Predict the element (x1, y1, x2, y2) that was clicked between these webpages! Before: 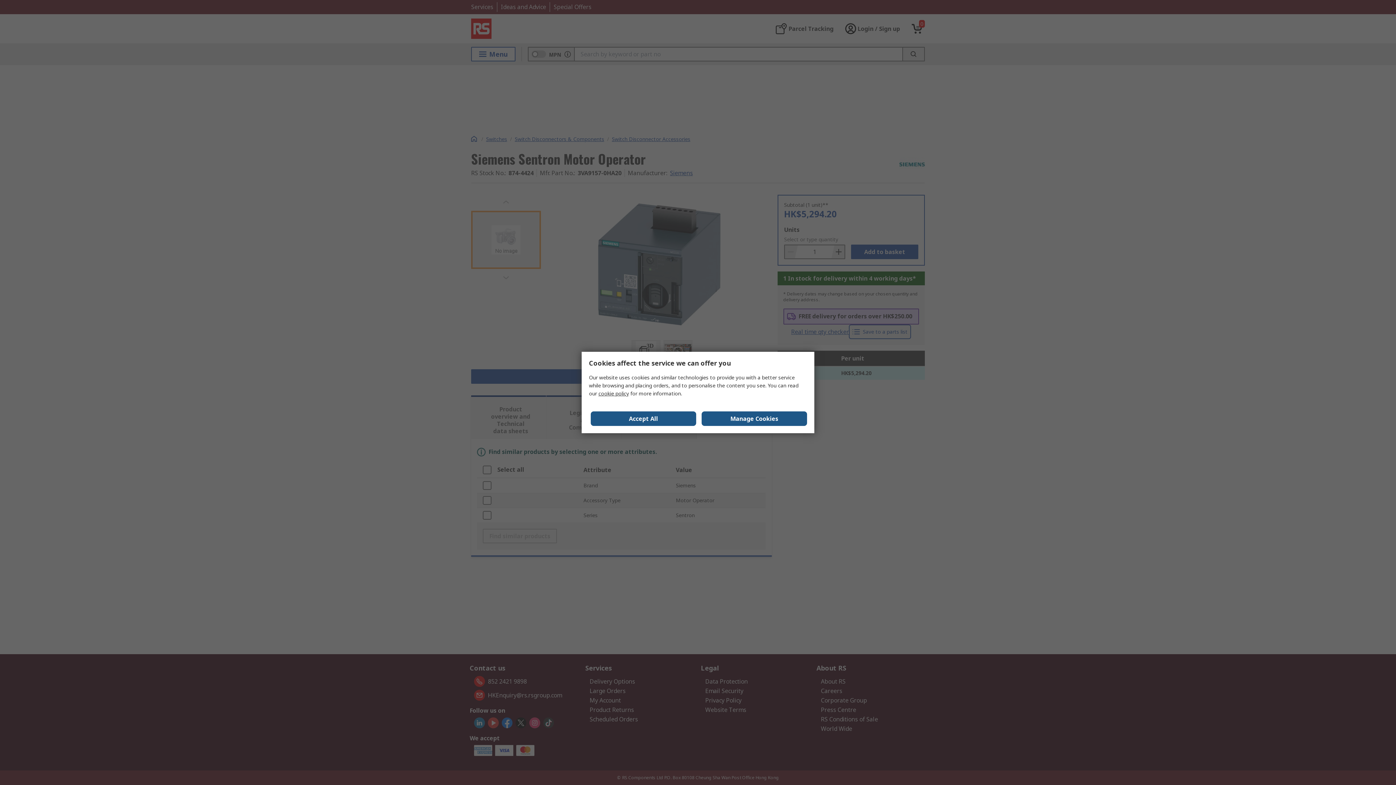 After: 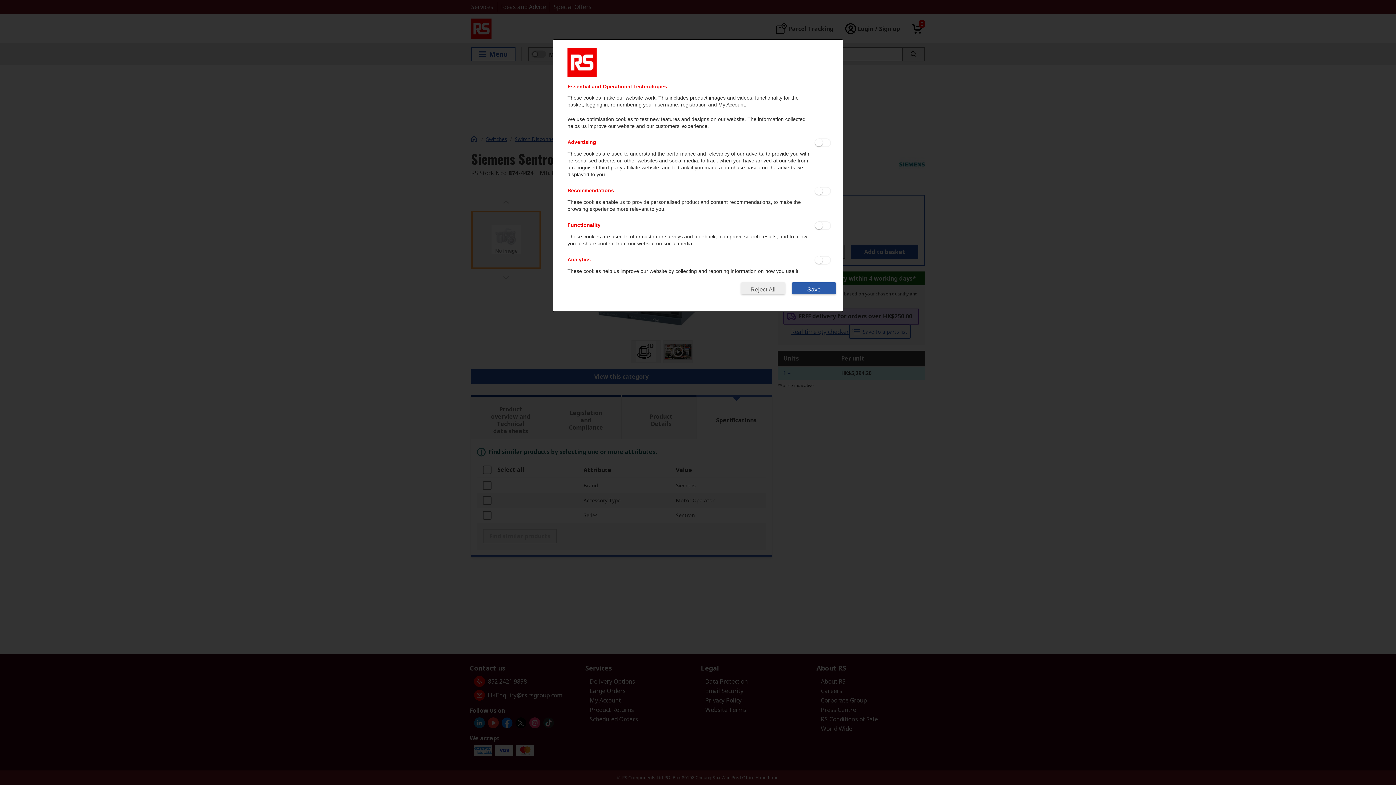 Action: bbox: (701, 411, 807, 426) label: Manage Cookies